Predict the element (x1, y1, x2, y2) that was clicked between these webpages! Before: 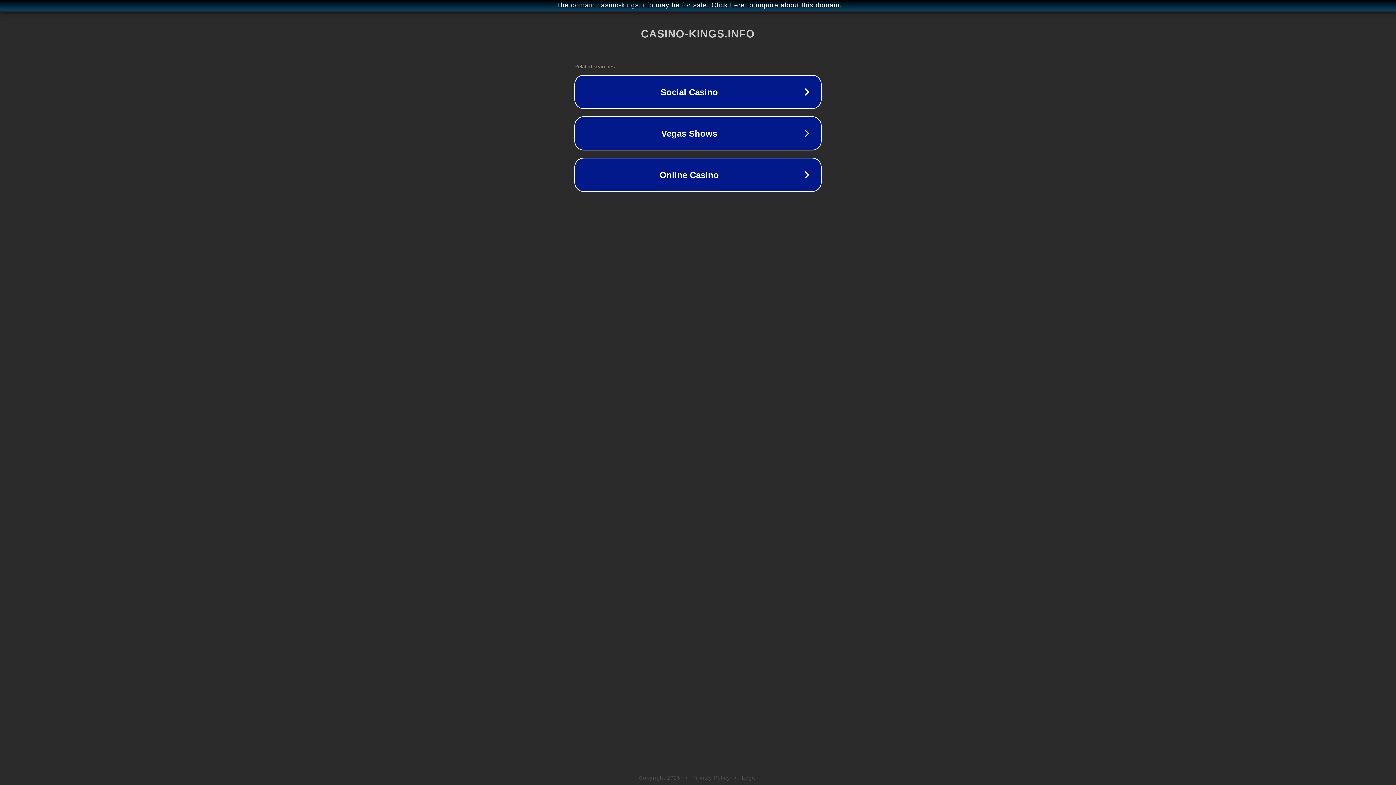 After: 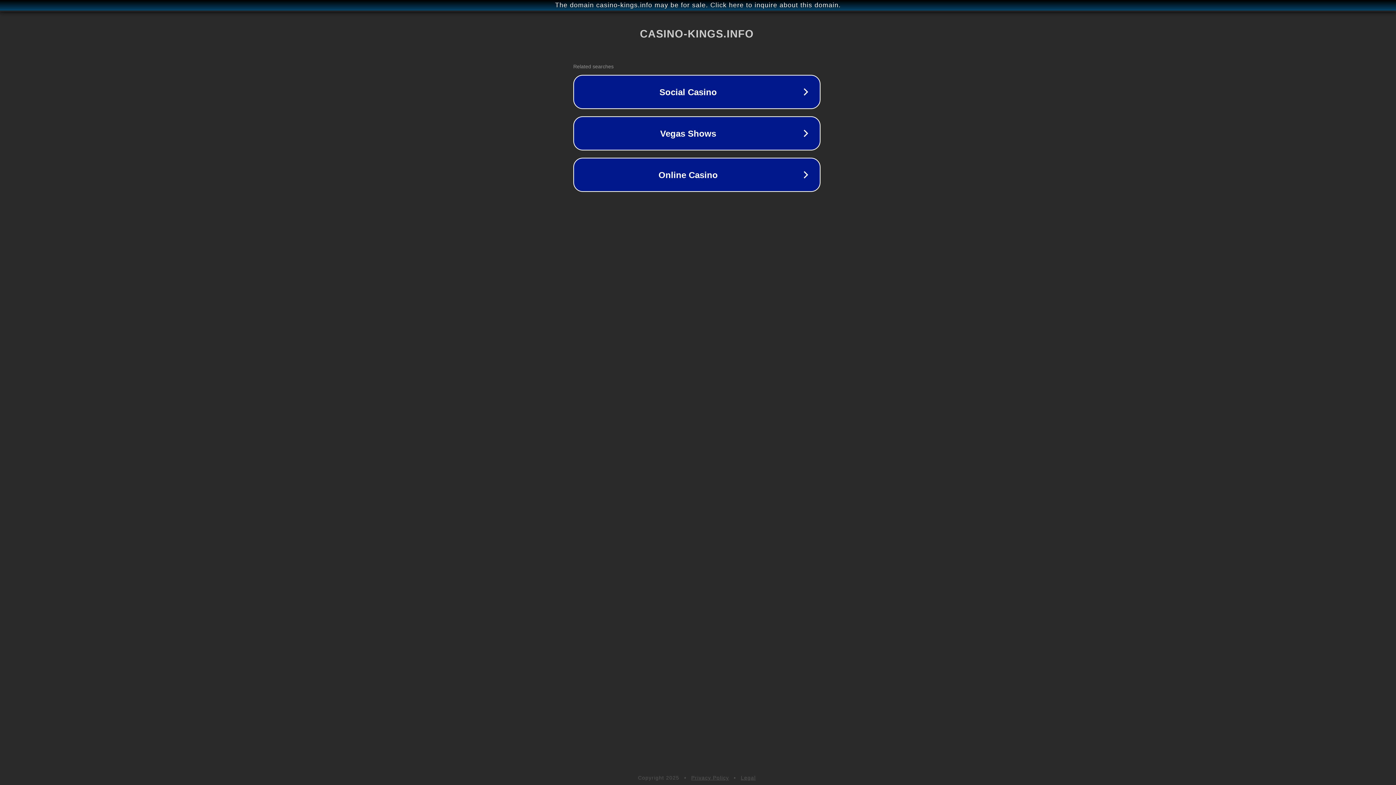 Action: label: The domain casino-kings.info may be for sale. Click here to inquire about this domain. bbox: (1, 1, 1397, 9)